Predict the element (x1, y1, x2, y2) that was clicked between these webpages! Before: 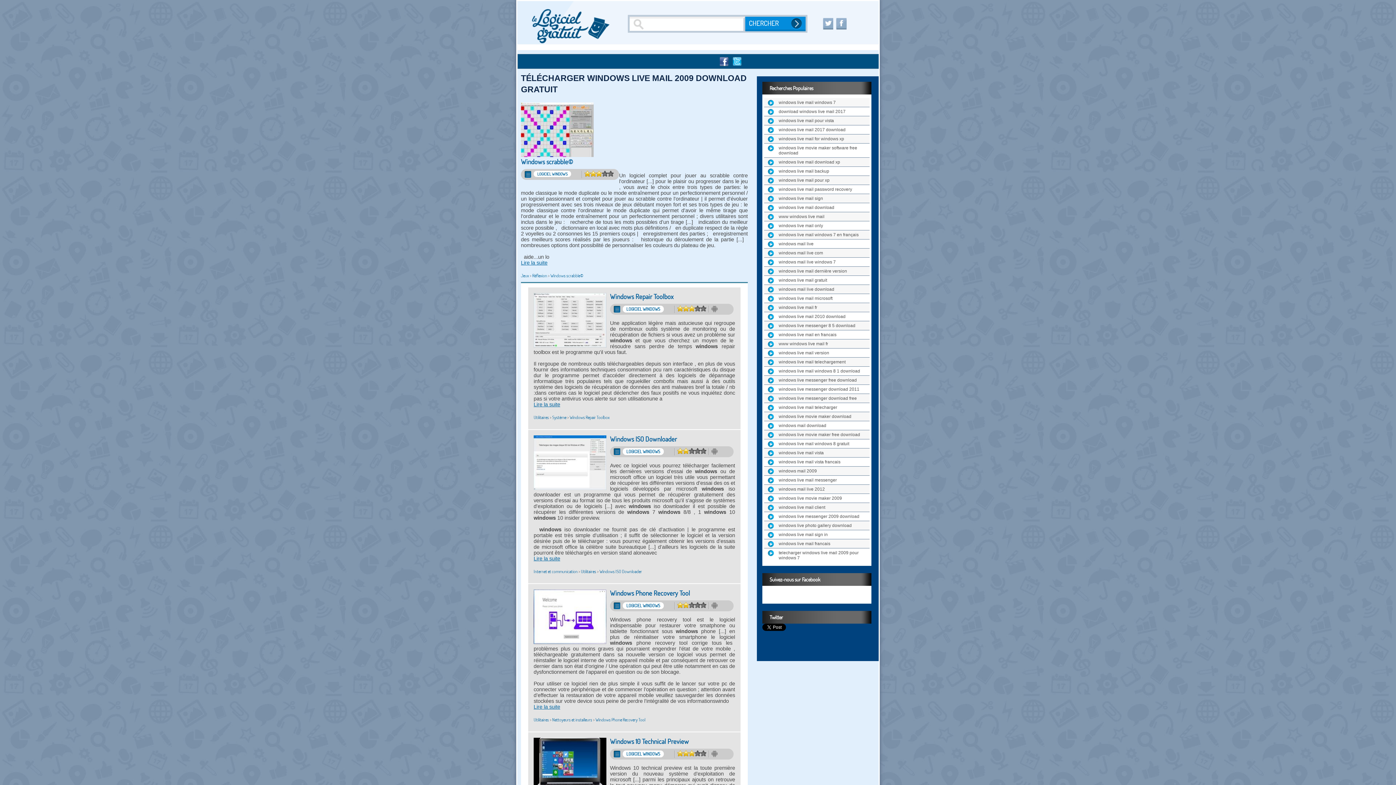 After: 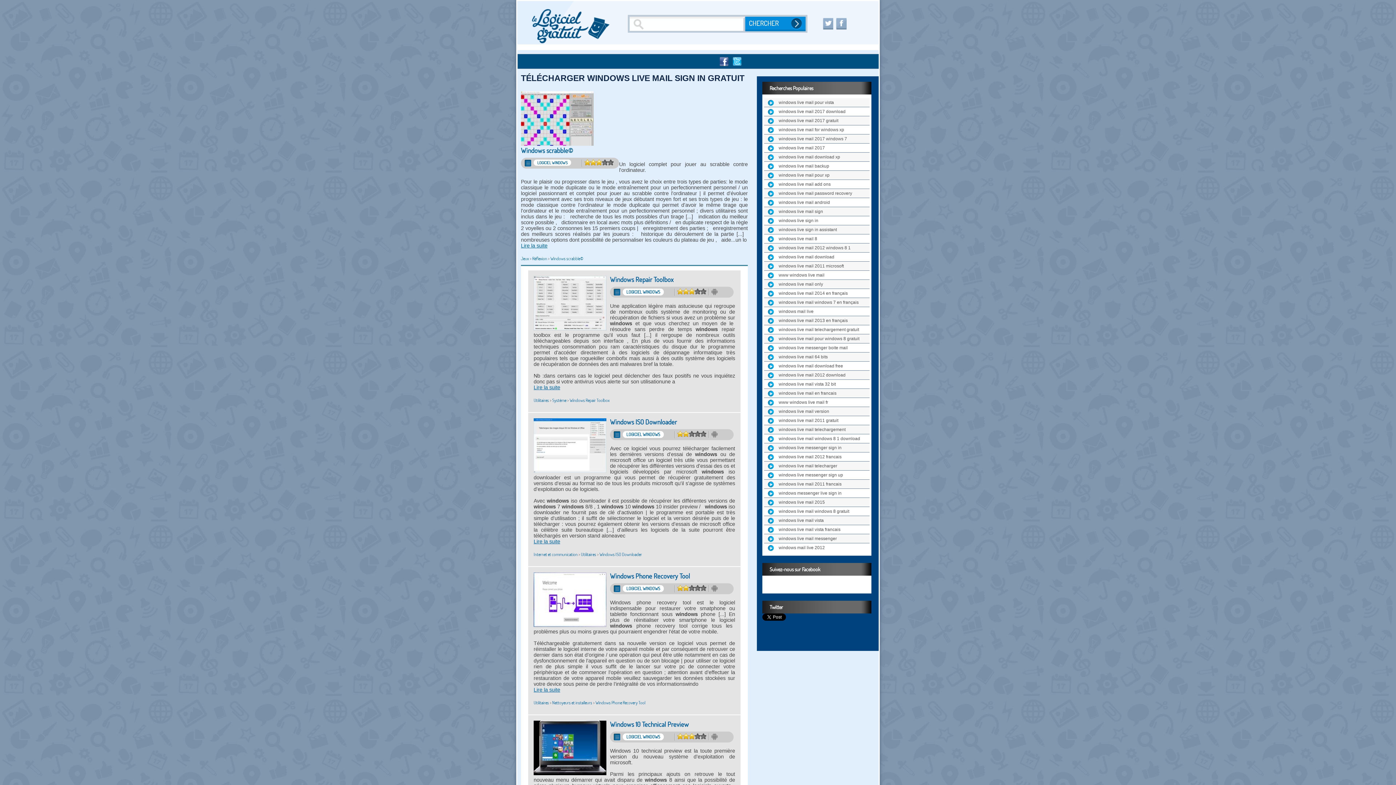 Action: label: windows live mail sign in bbox: (778, 532, 861, 537)